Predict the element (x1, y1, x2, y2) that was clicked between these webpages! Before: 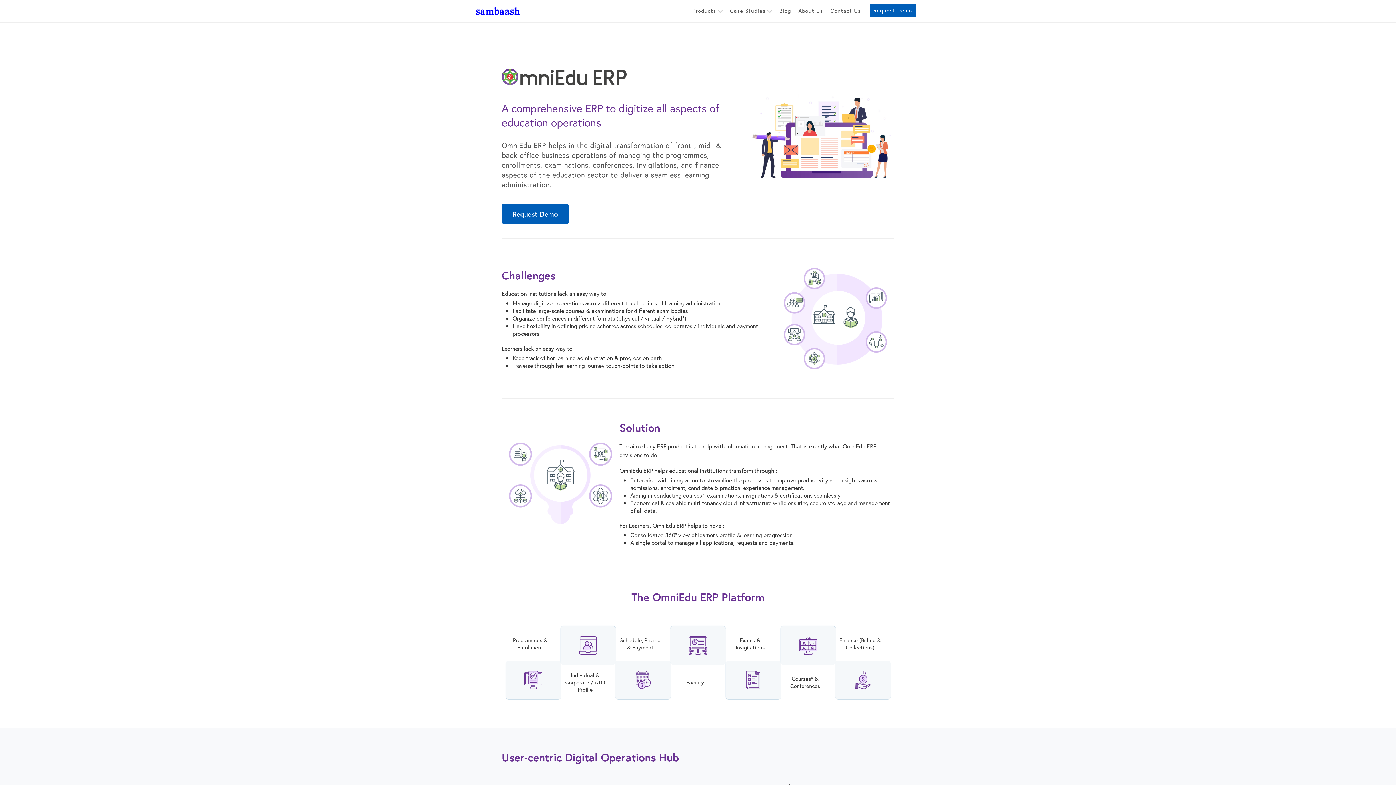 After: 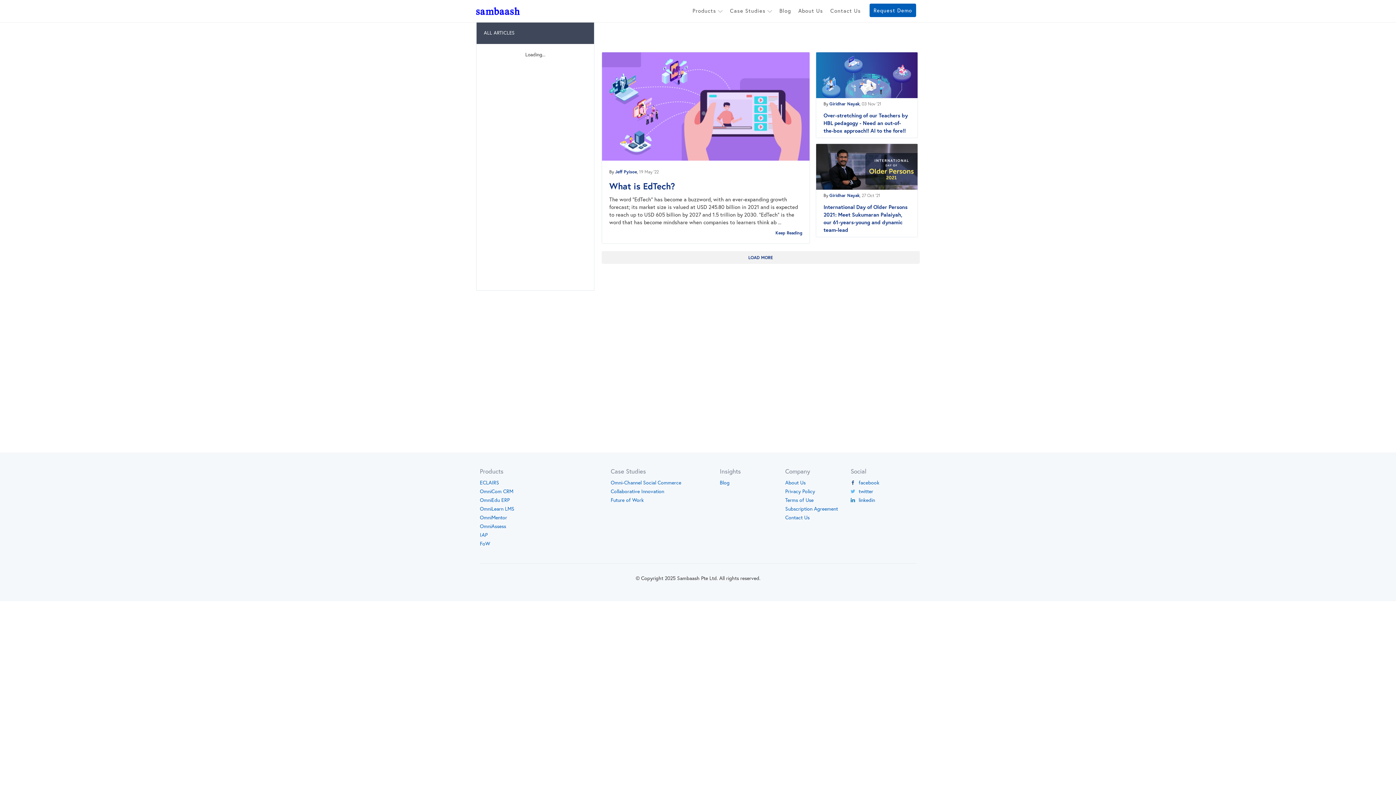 Action: label: Blog bbox: (776, 0, 794, 21)